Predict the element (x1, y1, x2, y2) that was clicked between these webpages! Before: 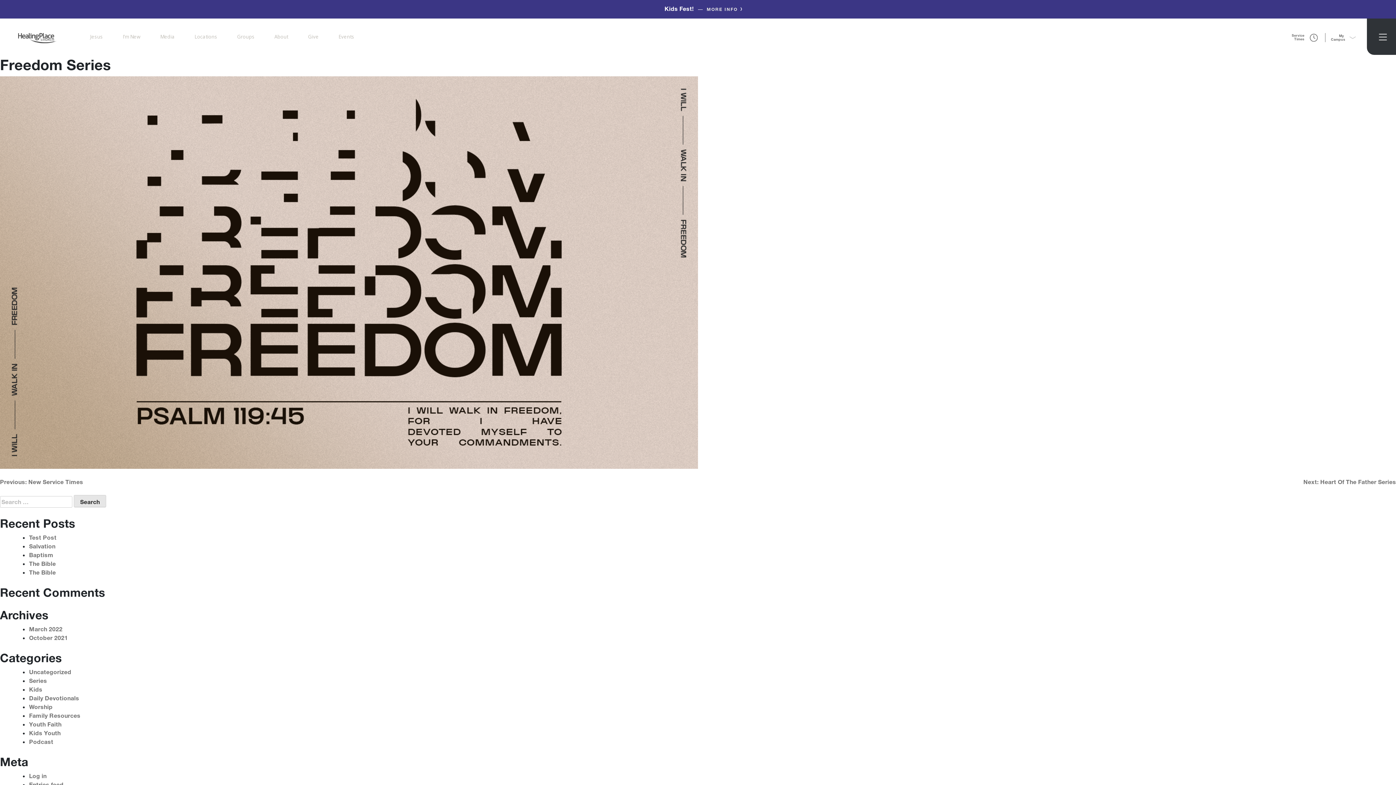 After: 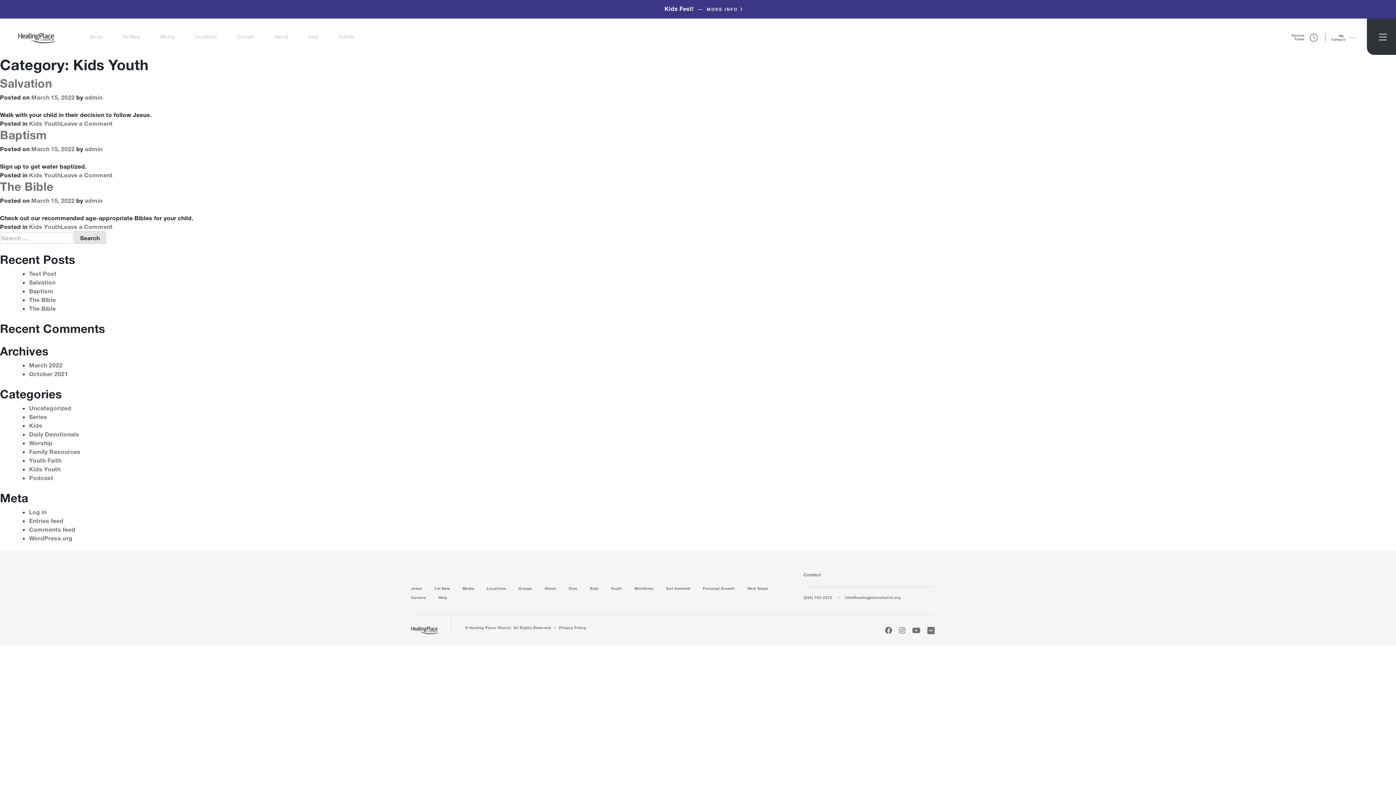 Action: label: Kids Youth bbox: (29, 729, 60, 736)